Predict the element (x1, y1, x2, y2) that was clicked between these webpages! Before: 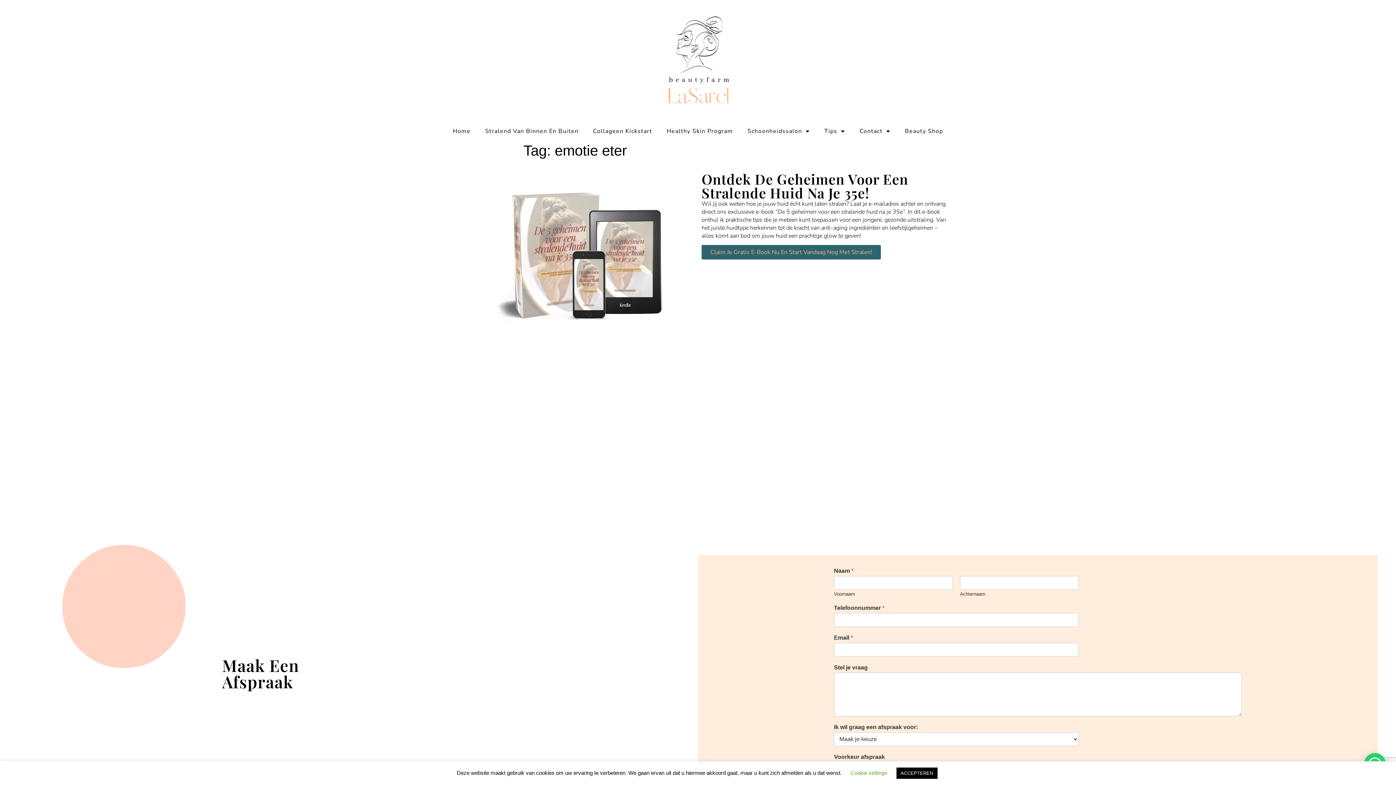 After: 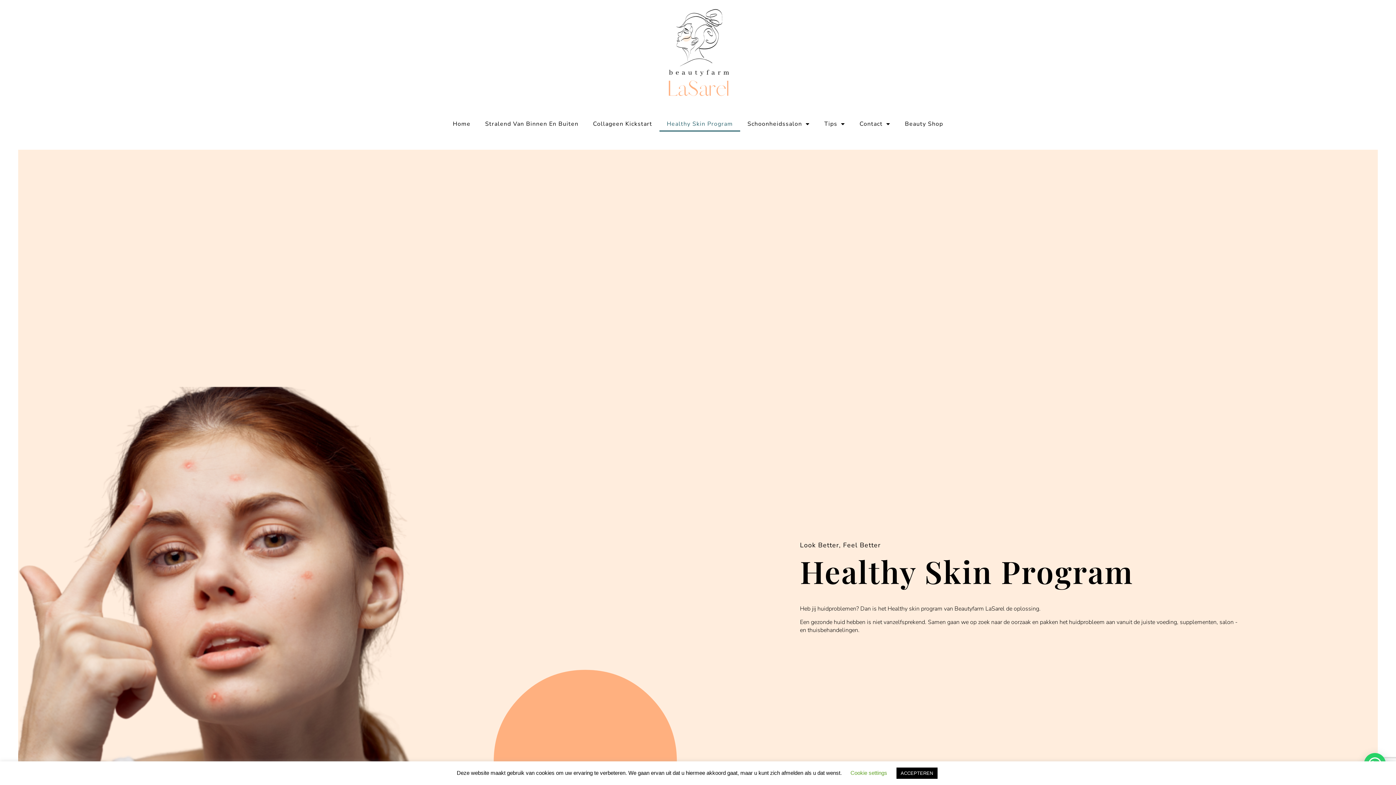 Action: label: Healthy Skin Program bbox: (659, 123, 740, 138)